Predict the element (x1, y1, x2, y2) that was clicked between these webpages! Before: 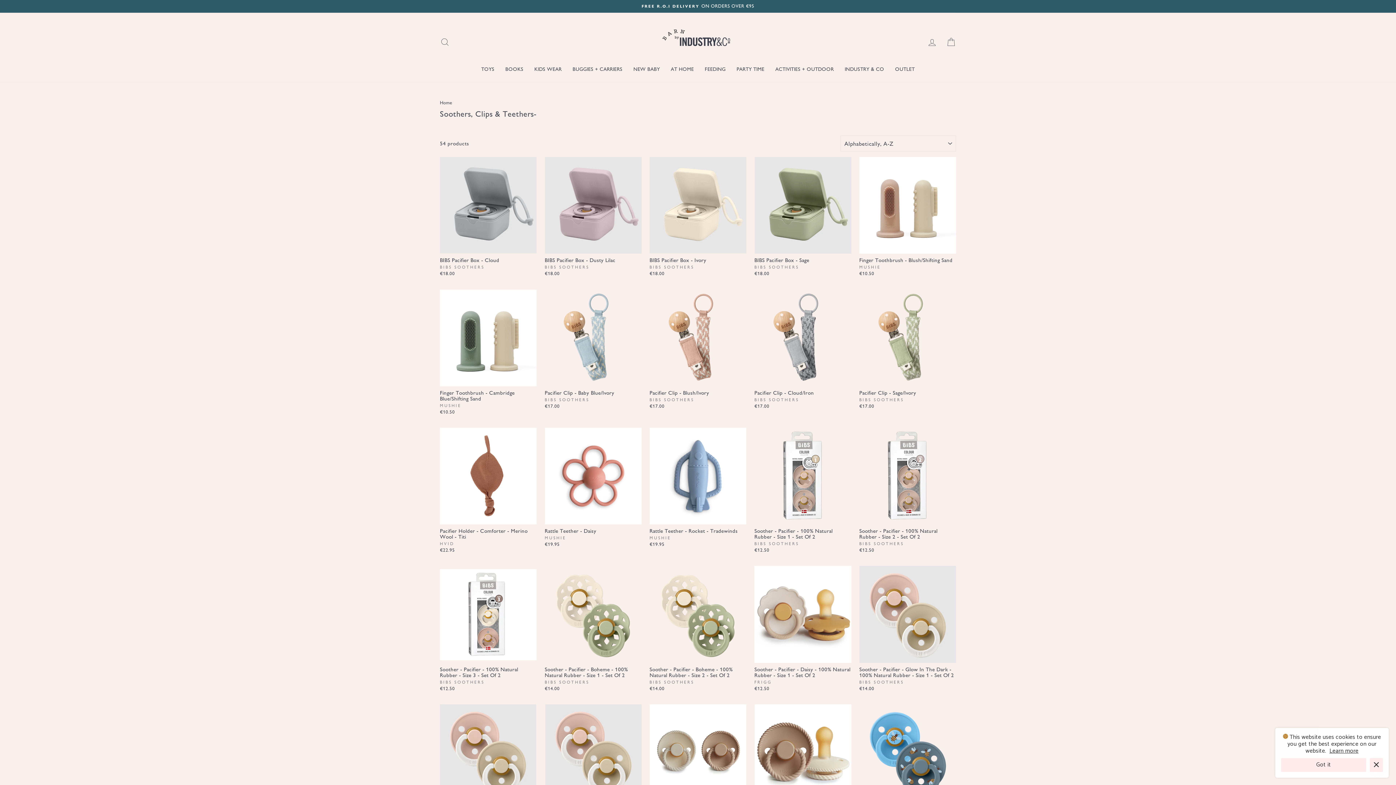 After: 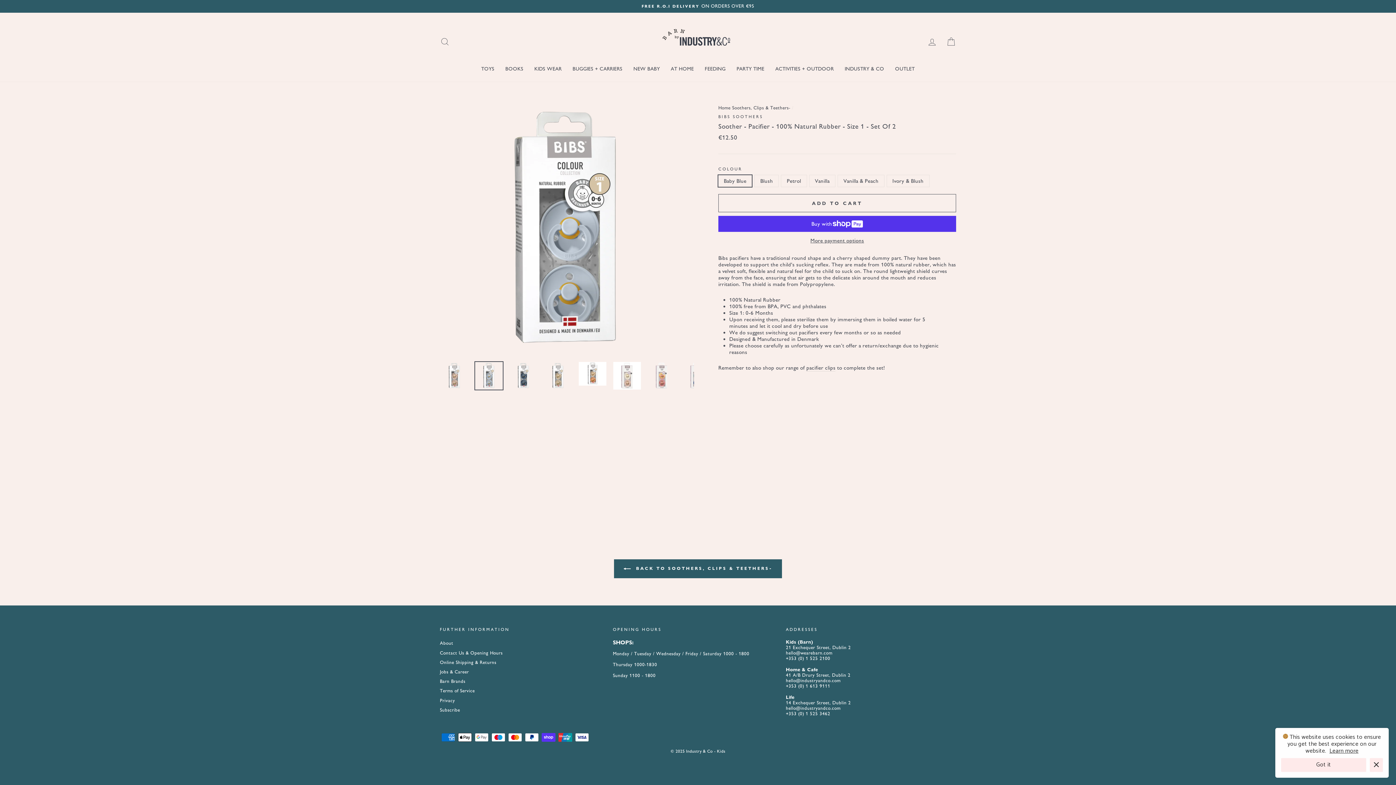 Action: label: Soother - Pacifier - 100% Natural Rubber - Size 1 - Set Of 2
BIBS SOOTHERS
€12.50 bbox: (754, 427, 851, 555)